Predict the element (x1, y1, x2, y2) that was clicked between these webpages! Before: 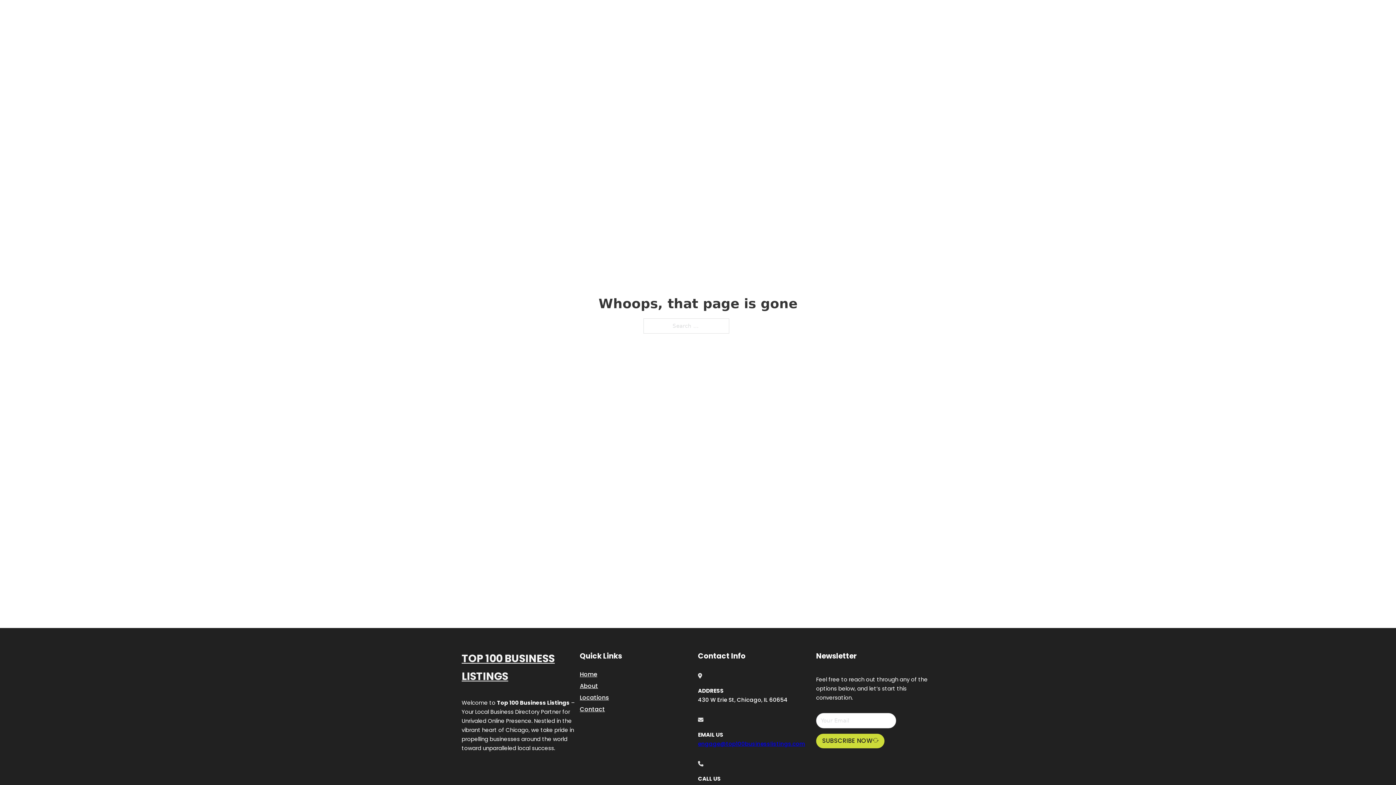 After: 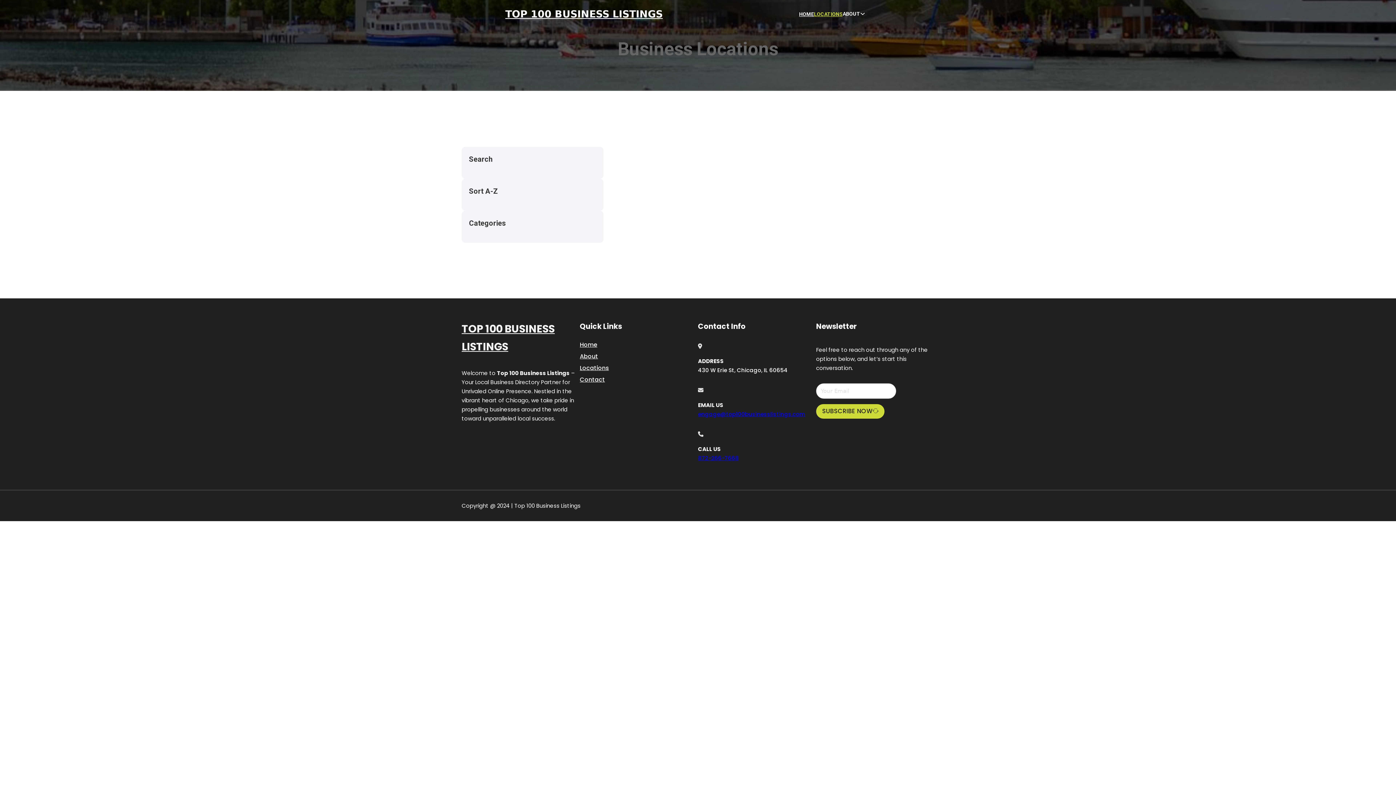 Action: label: LOCATIONS bbox: (814, 10, 842, 18)